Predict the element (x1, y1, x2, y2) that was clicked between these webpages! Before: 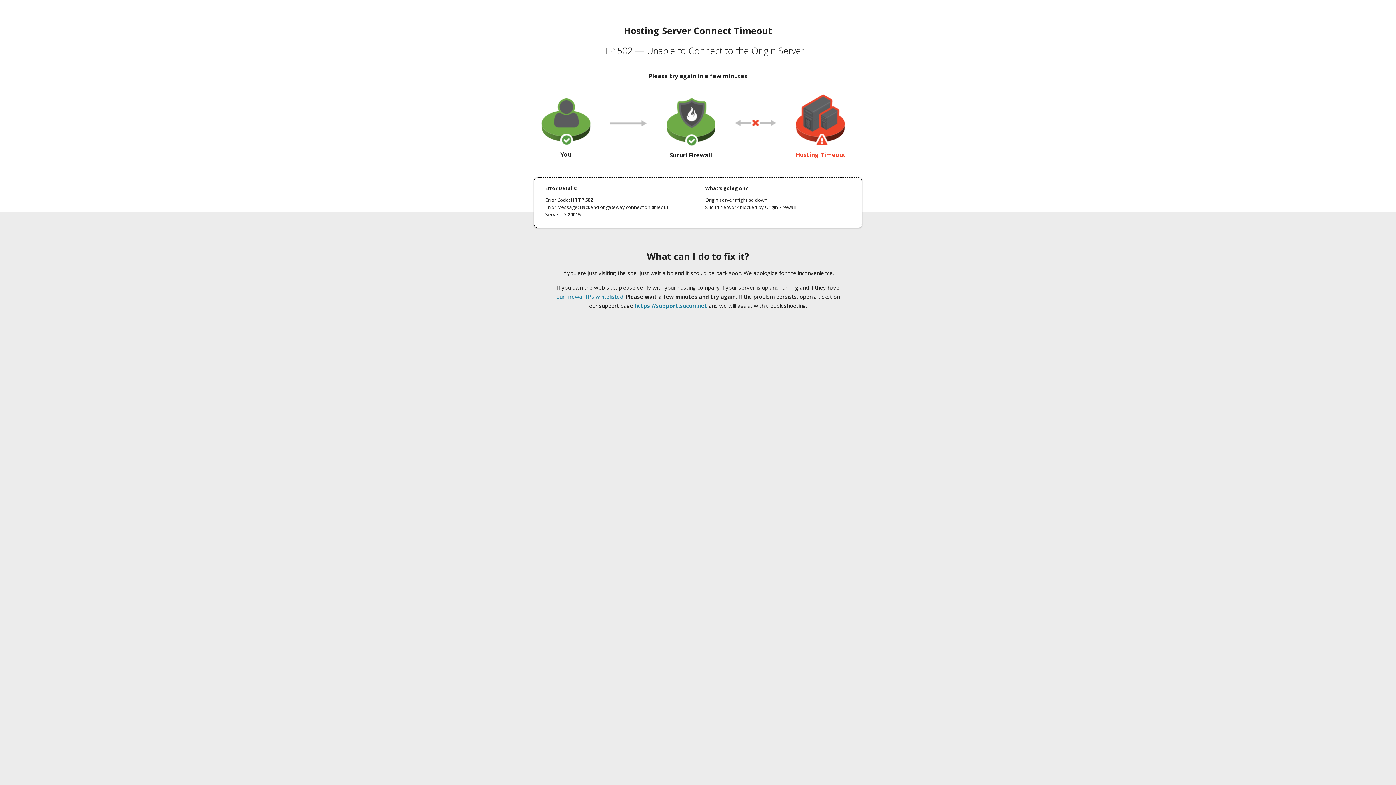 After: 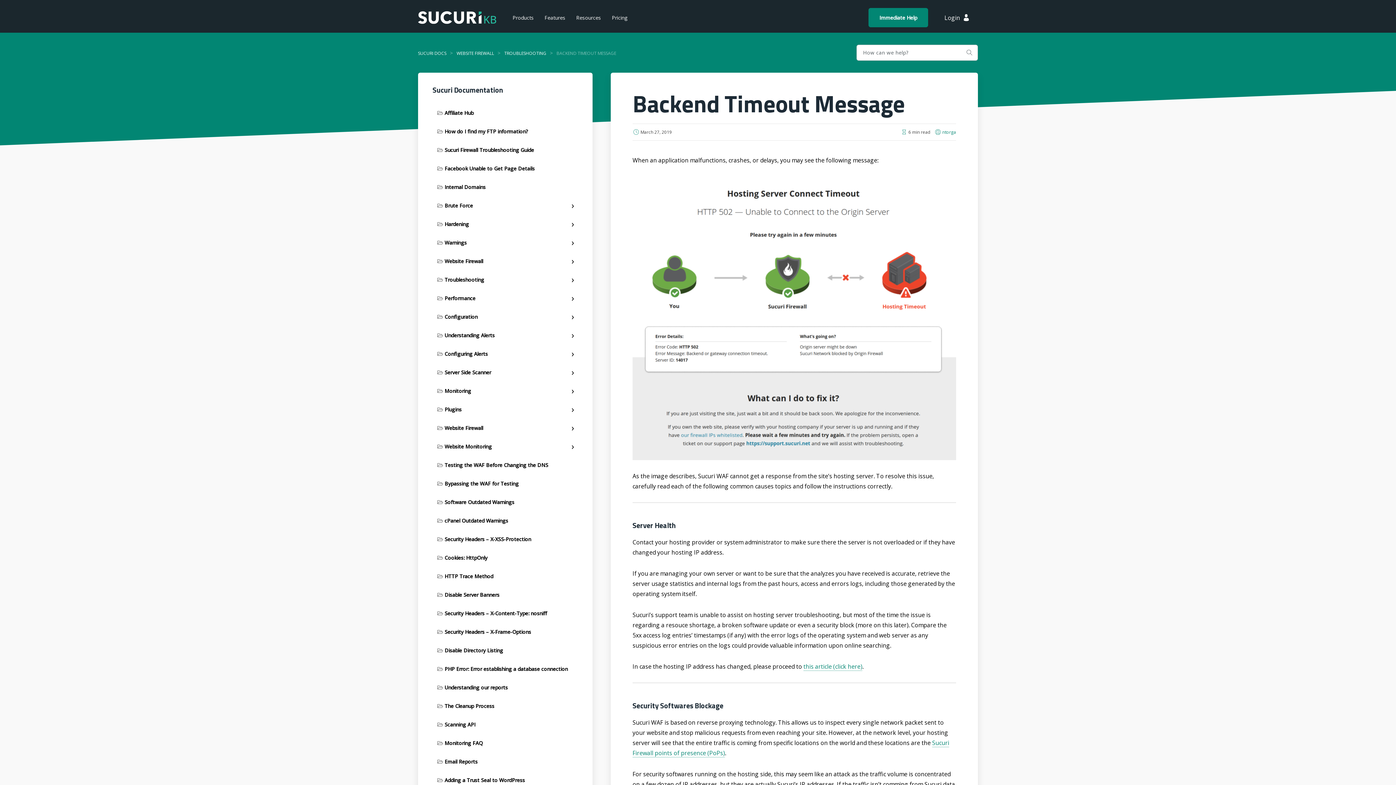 Action: label: our firewall IPs whitelisted bbox: (556, 293, 623, 300)